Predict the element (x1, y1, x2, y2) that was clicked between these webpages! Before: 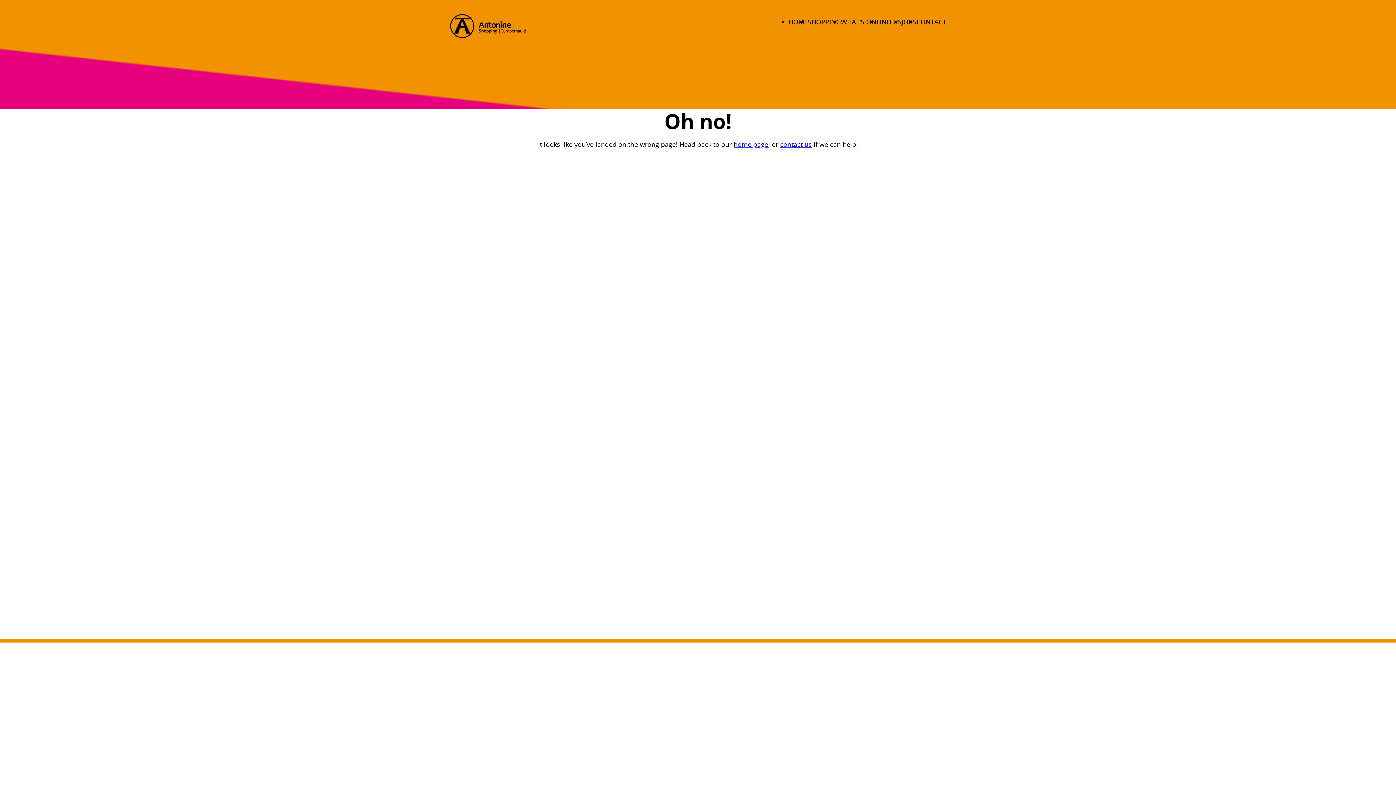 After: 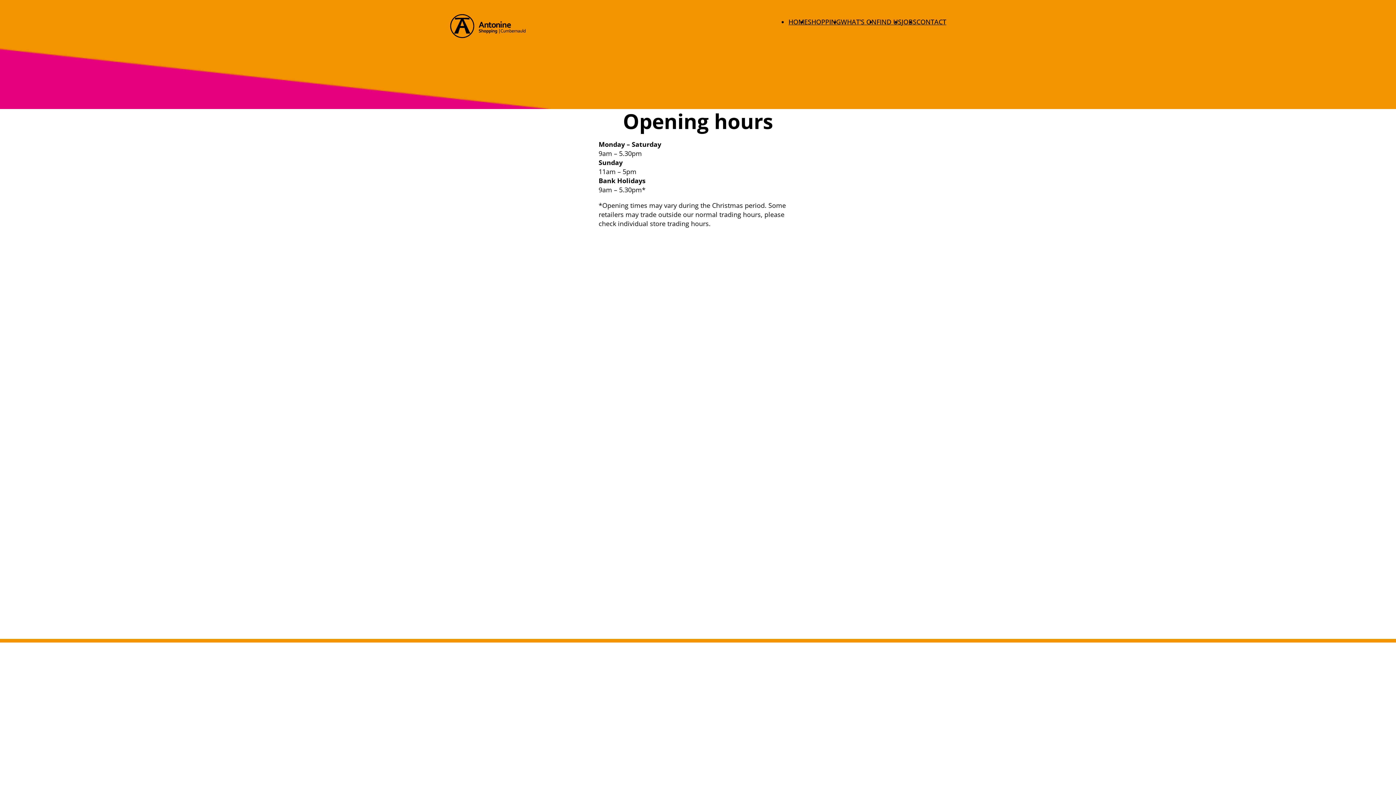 Action: label: Opening Hours bbox: (464, 678, 510, 687)